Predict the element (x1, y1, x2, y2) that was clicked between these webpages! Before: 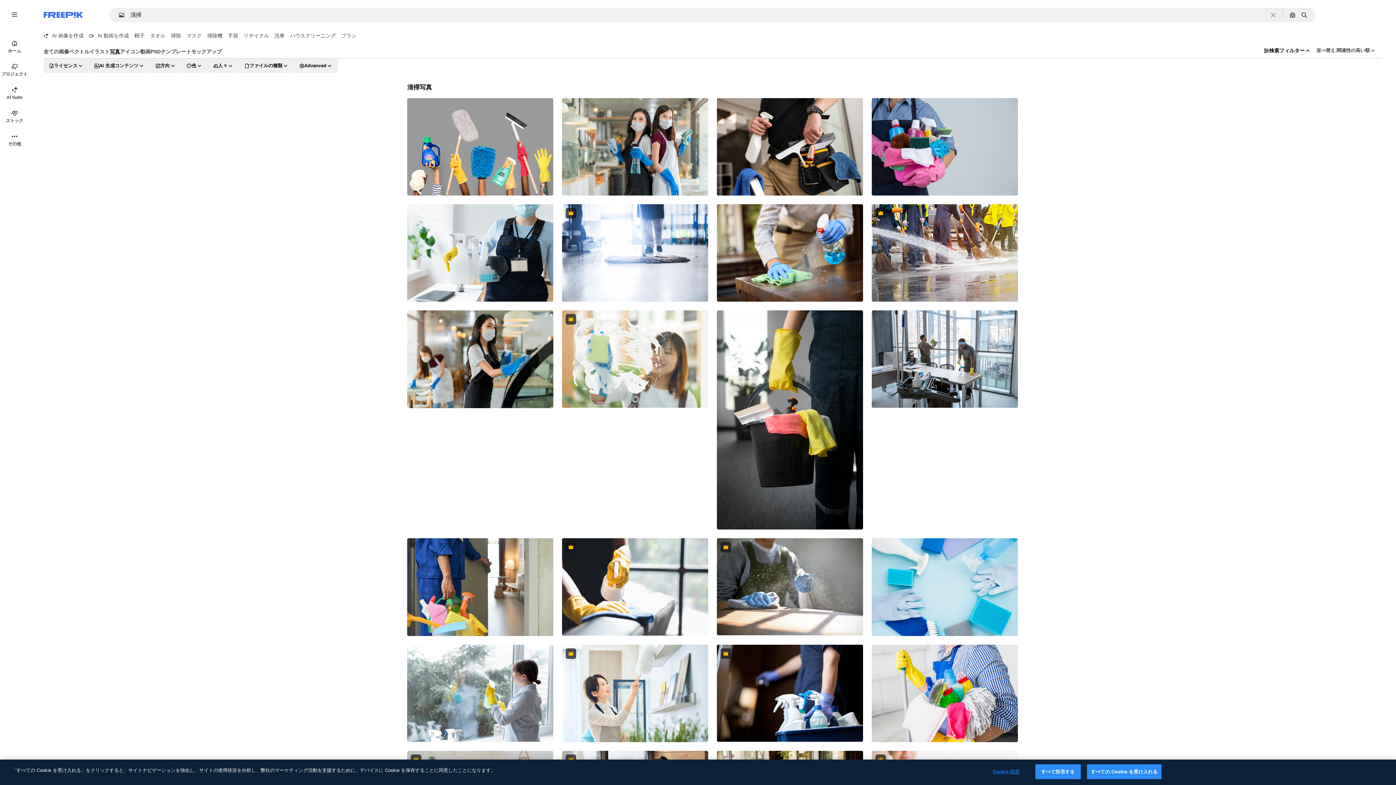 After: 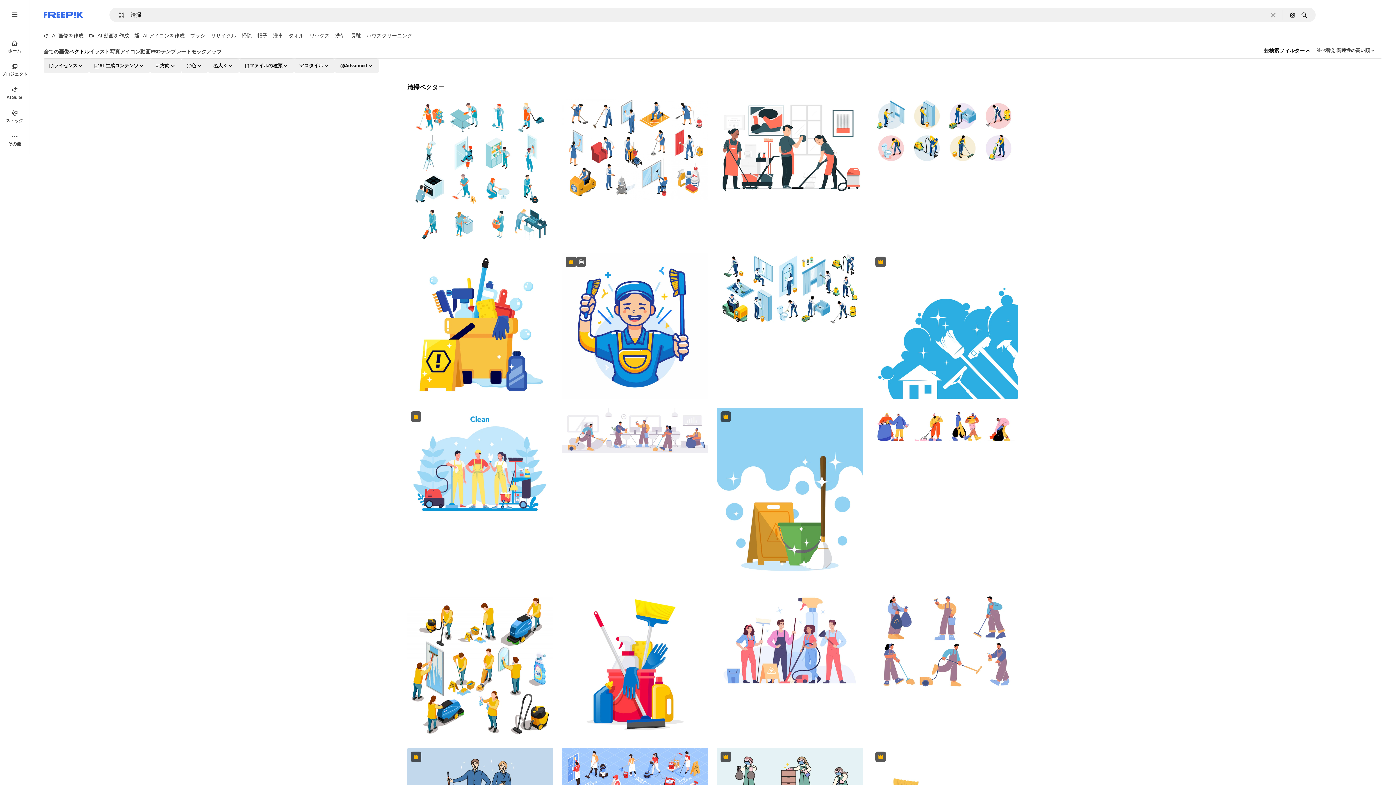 Action: bbox: (69, 48, 89, 58) label: ベクトル